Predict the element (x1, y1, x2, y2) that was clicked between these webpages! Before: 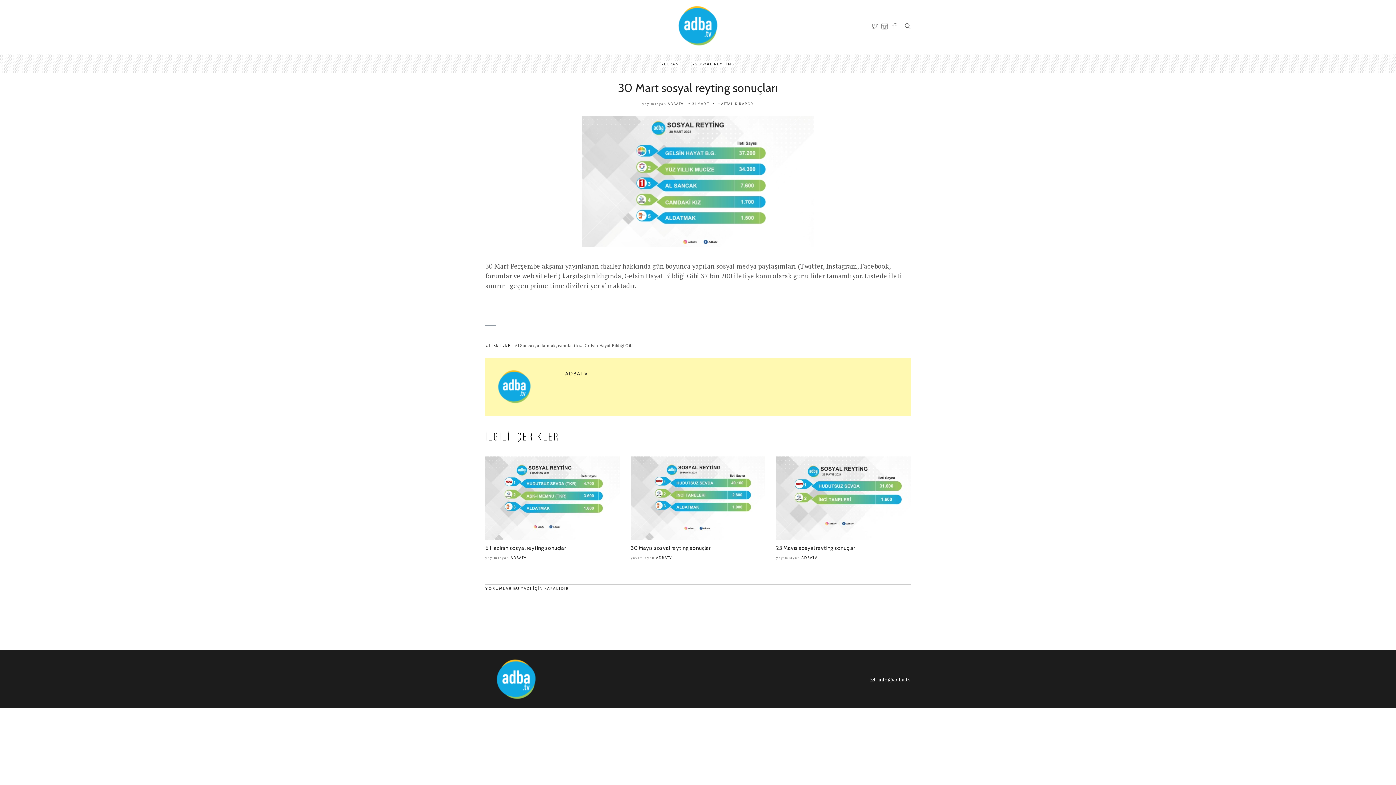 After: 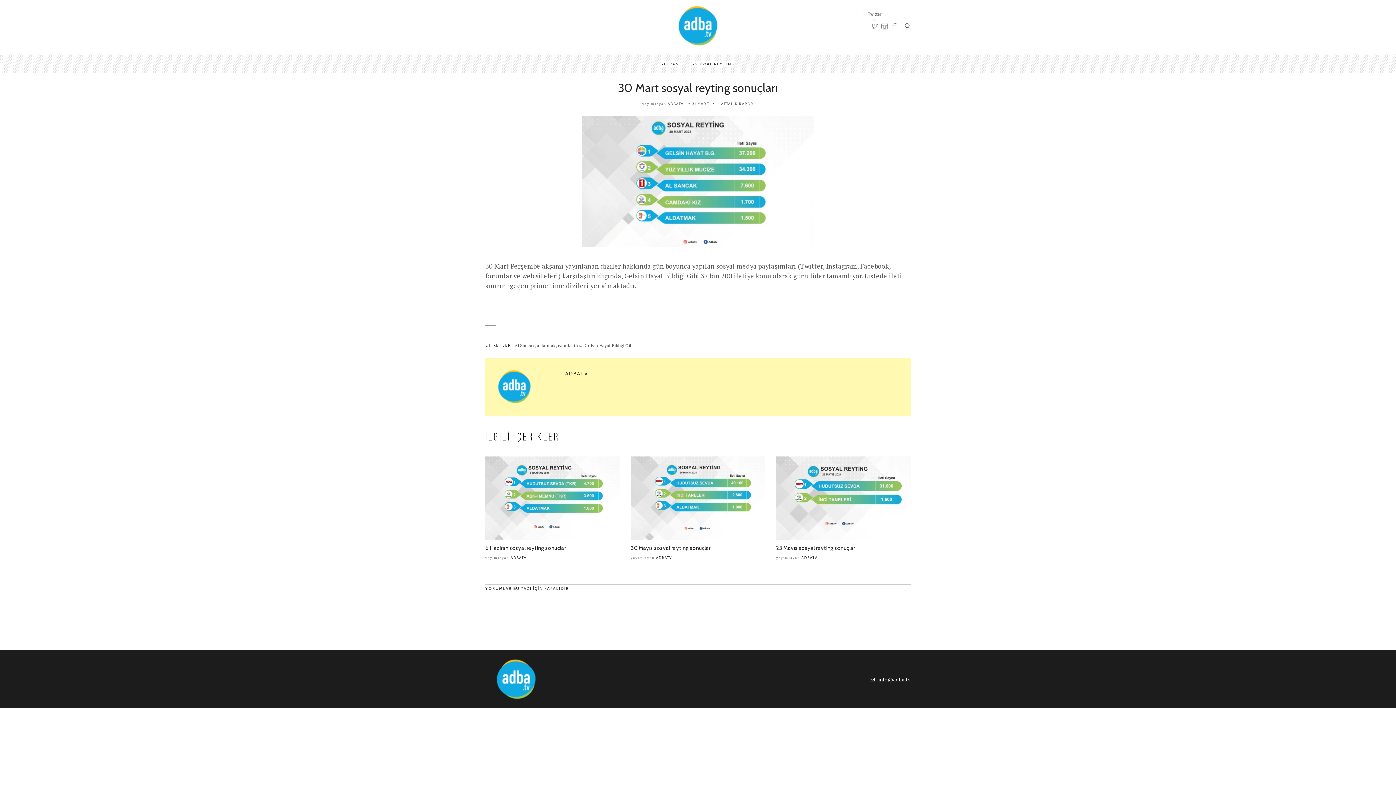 Action: bbox: (871, 23, 877, 30)